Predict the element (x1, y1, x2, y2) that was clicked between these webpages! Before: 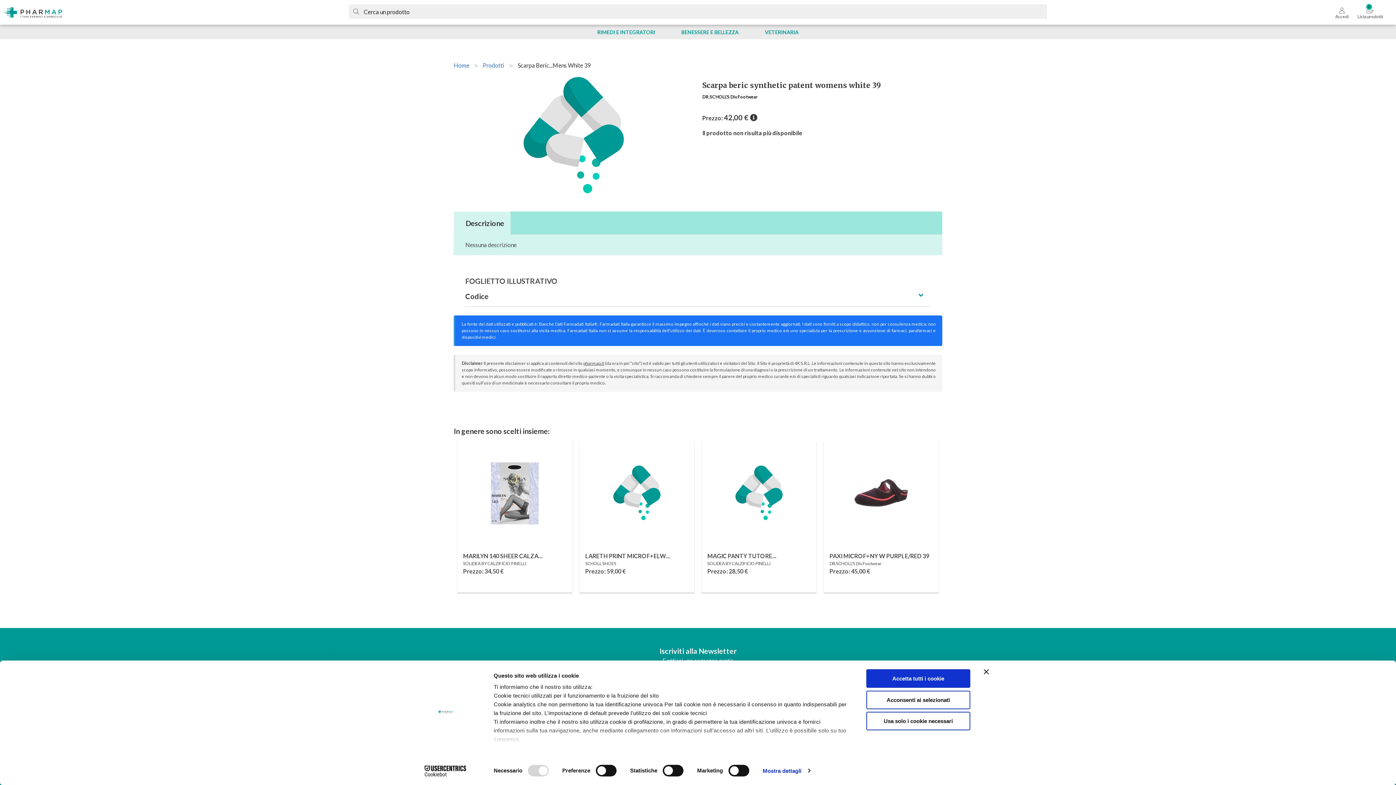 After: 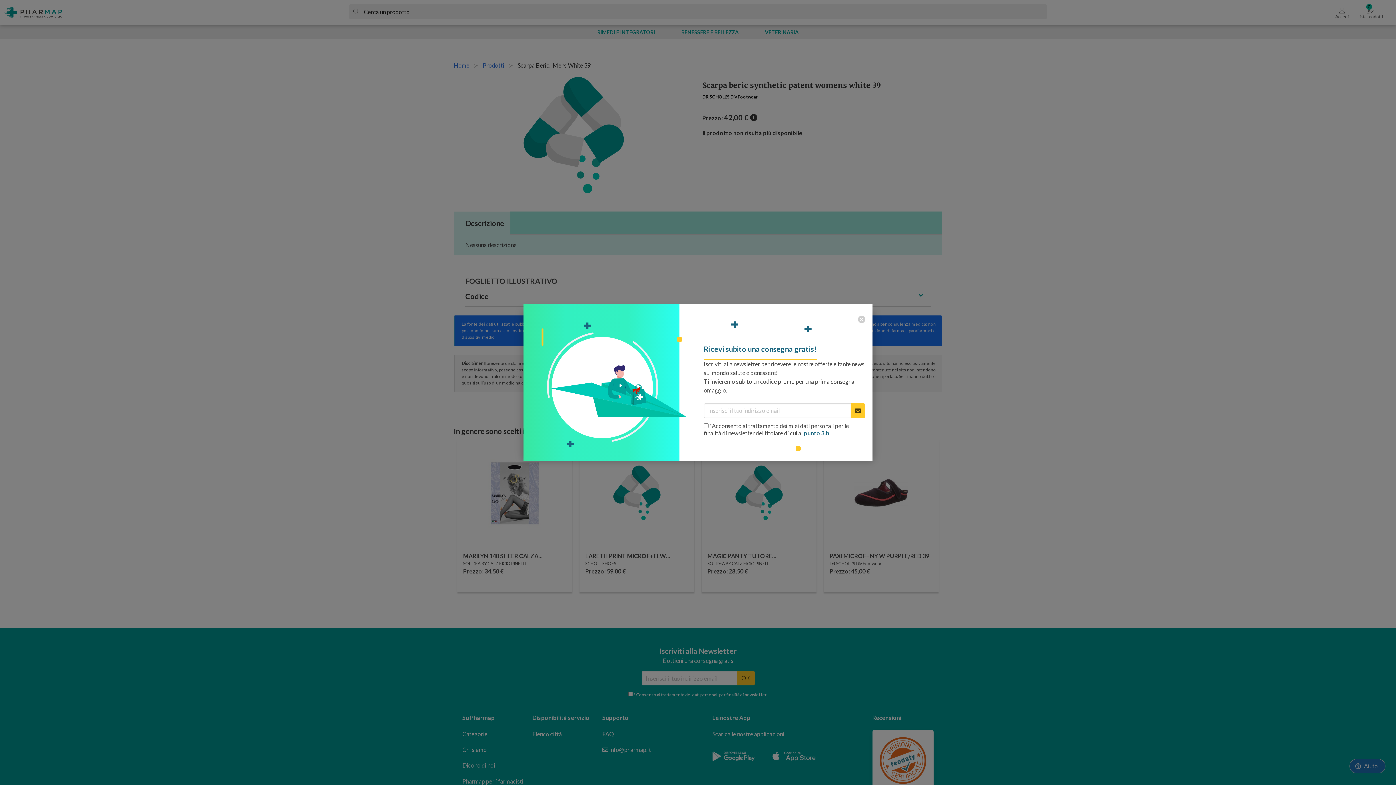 Action: bbox: (866, 690, 970, 709) label: Acconsenti ai selezionati